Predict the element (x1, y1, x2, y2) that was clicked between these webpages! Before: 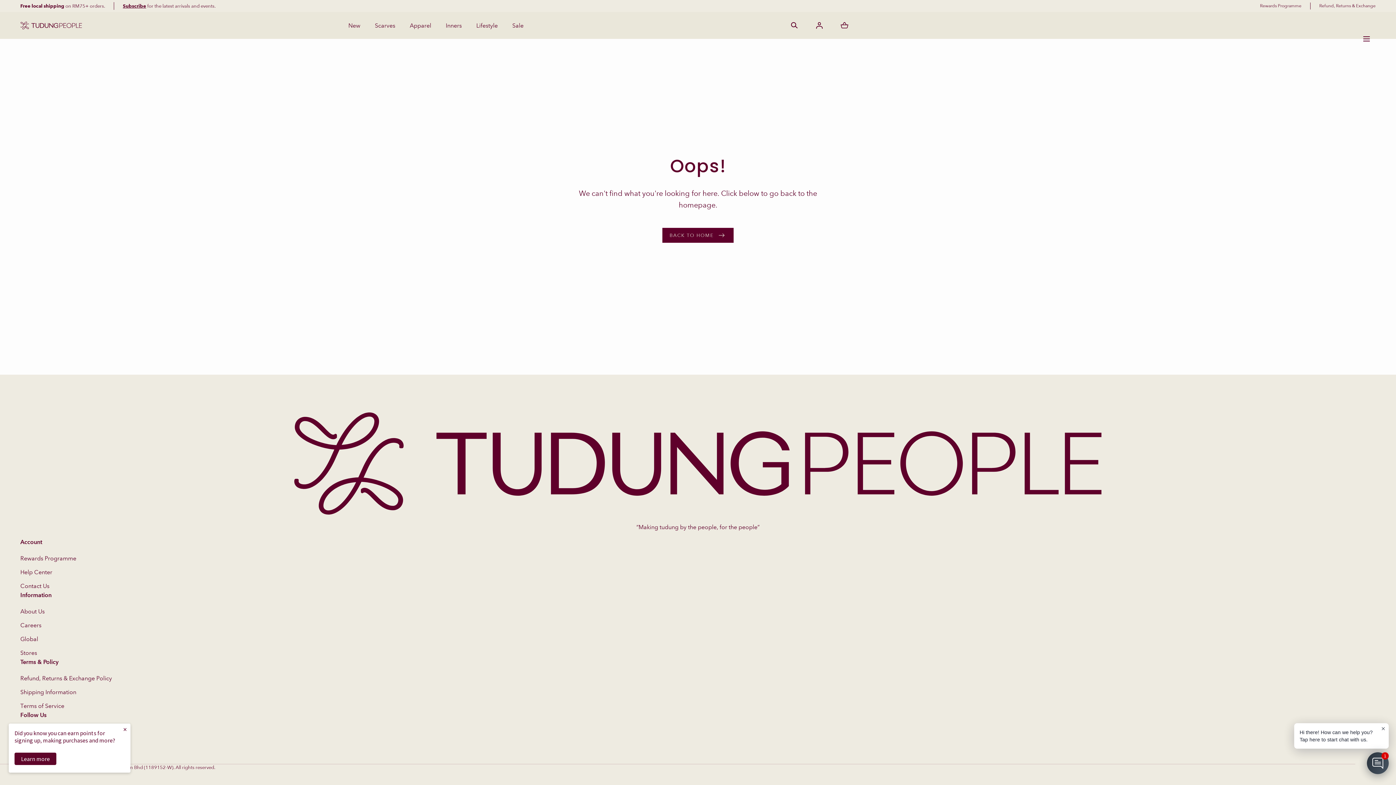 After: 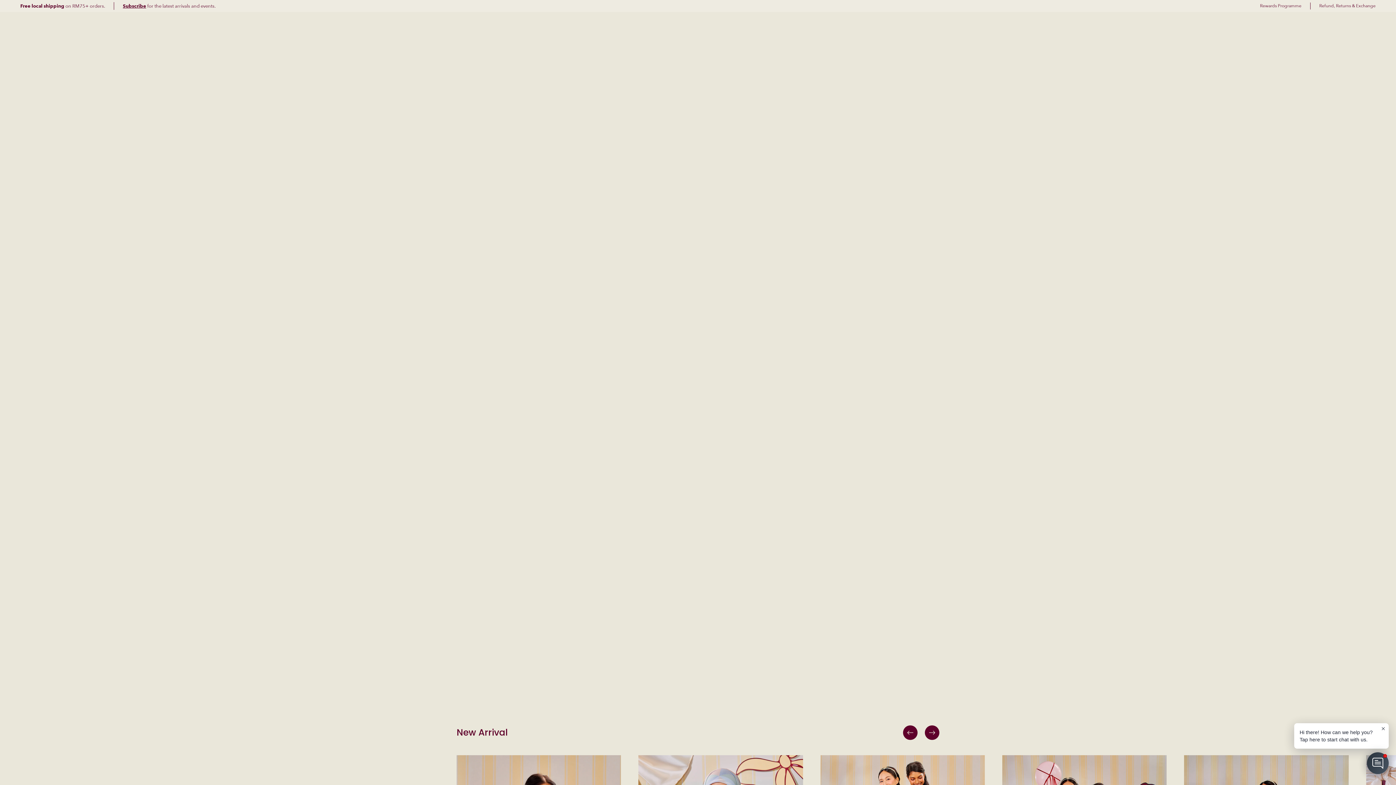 Action: bbox: (20, 409, 1376, 517)